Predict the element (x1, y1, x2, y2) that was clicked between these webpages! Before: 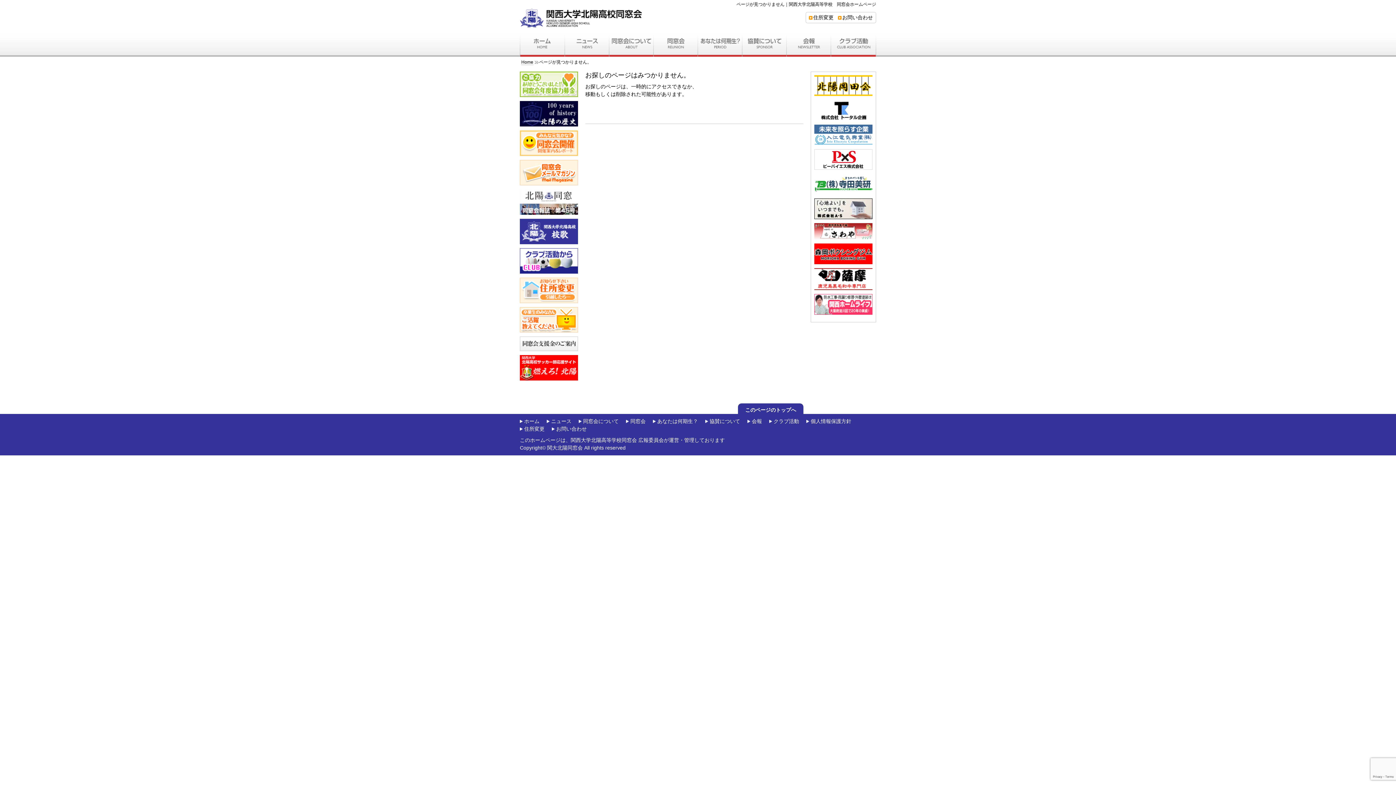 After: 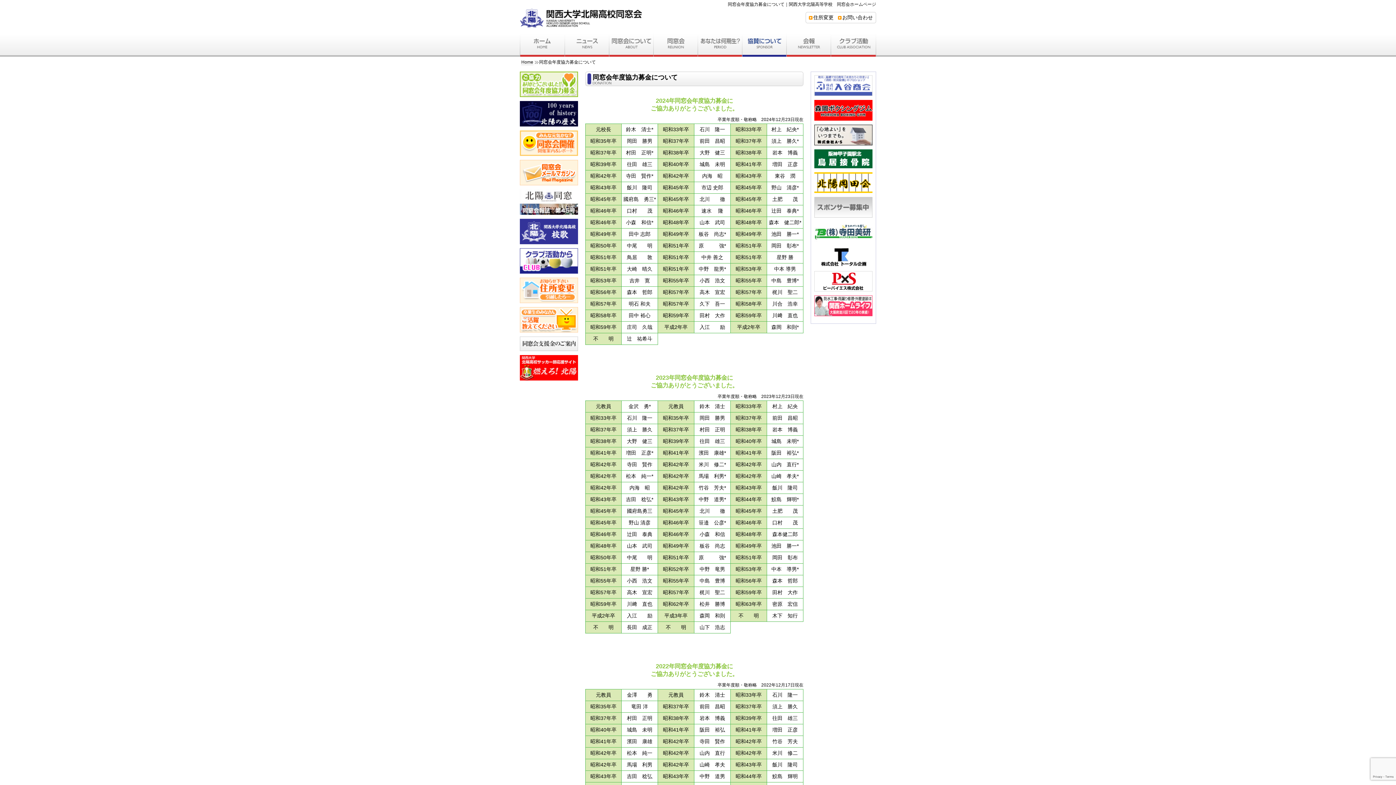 Action: bbox: (520, 92, 578, 98)